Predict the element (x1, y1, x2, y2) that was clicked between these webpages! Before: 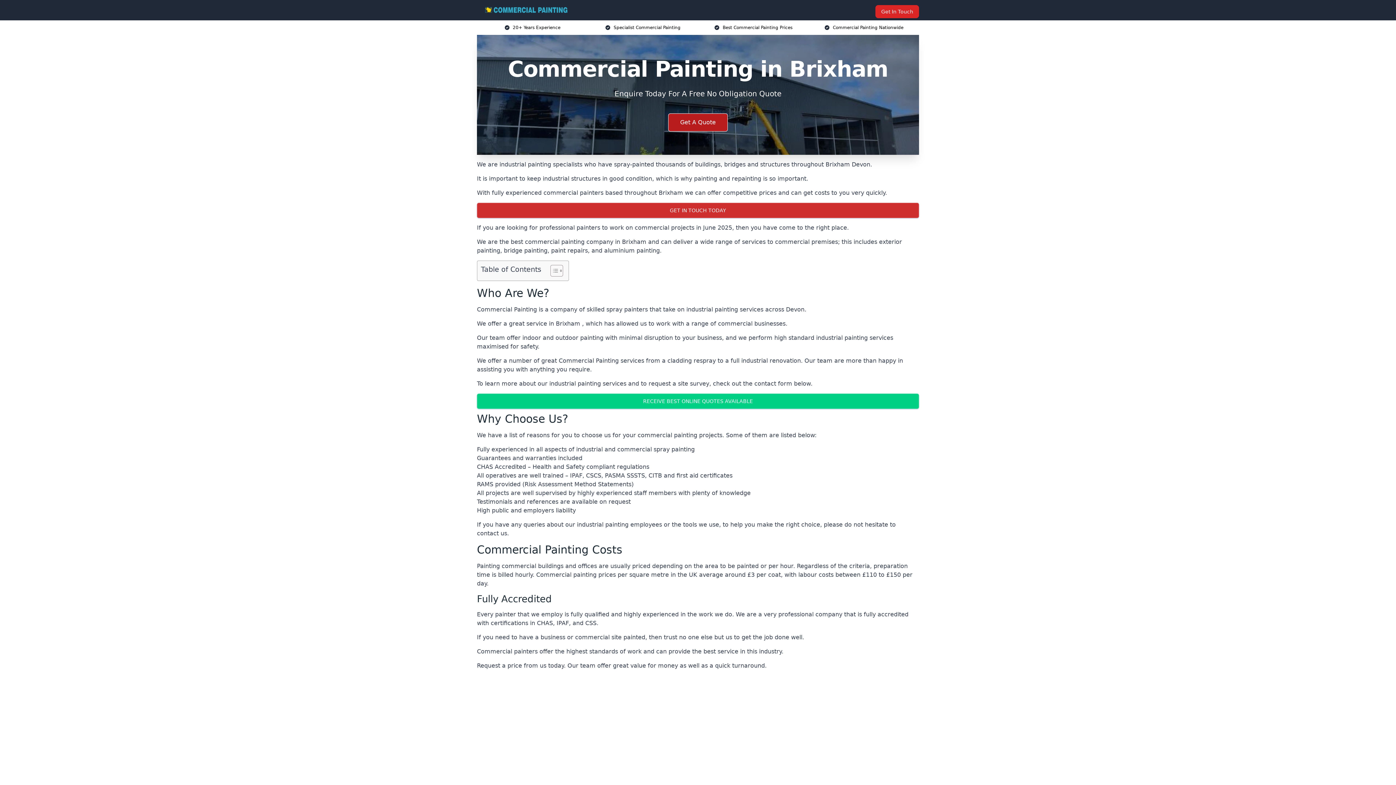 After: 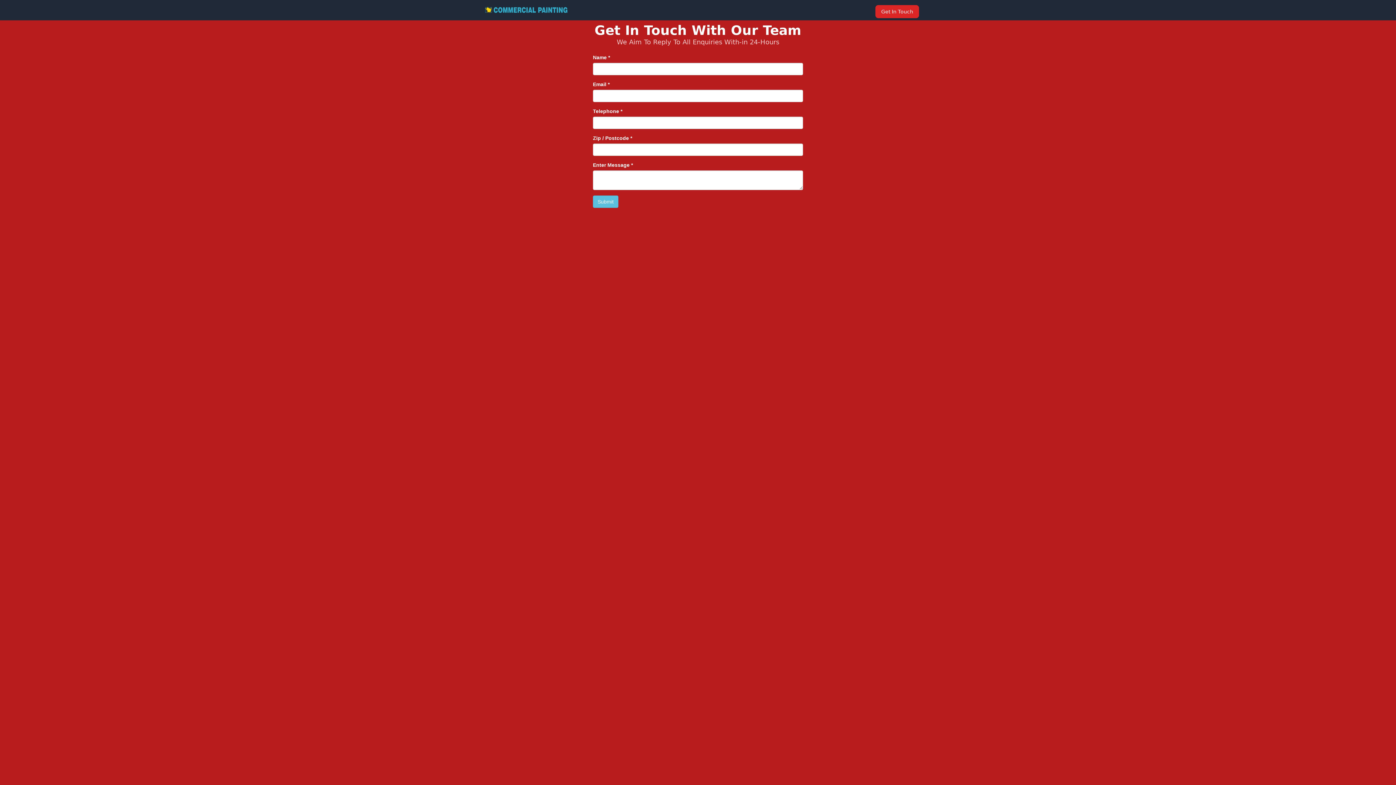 Action: label: GET IN TOUCH TODAY bbox: (477, 202, 919, 218)